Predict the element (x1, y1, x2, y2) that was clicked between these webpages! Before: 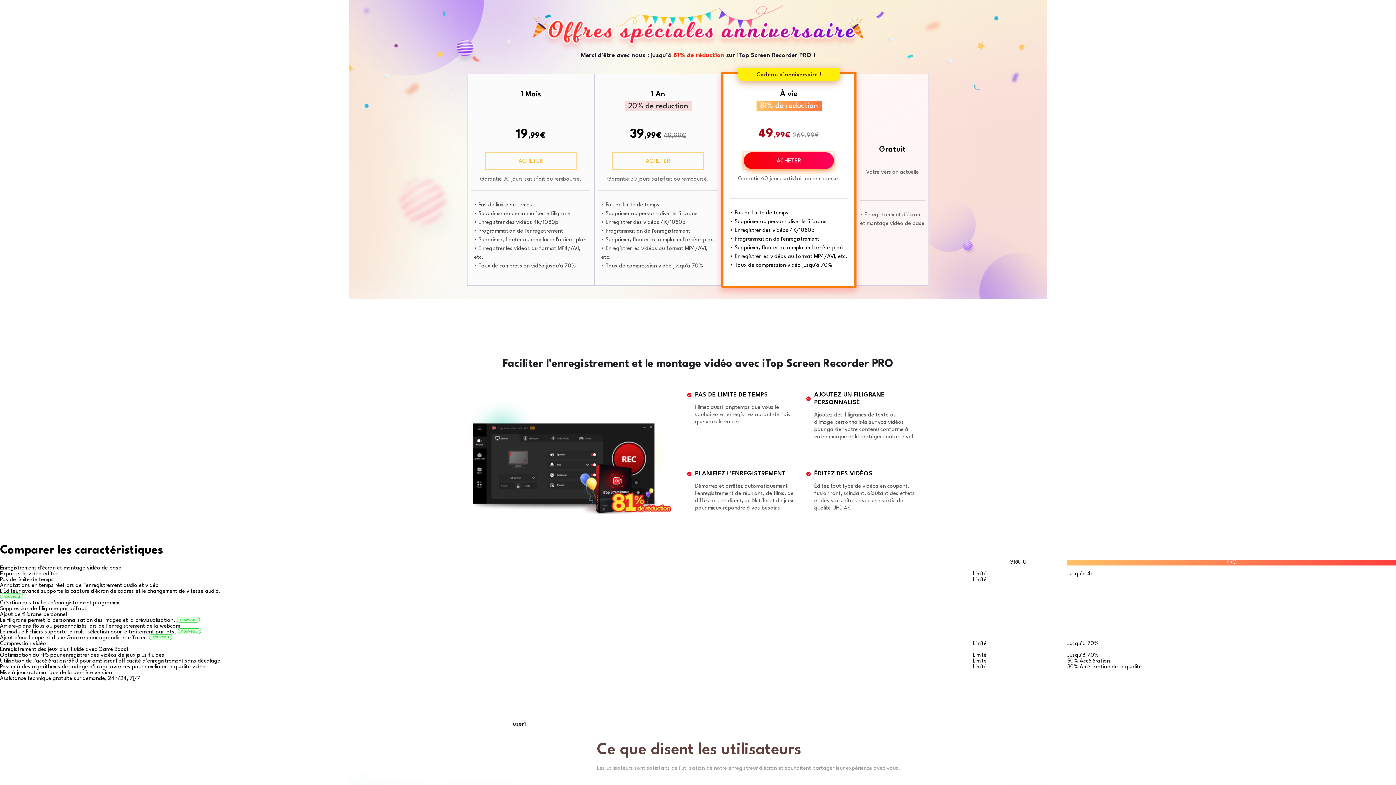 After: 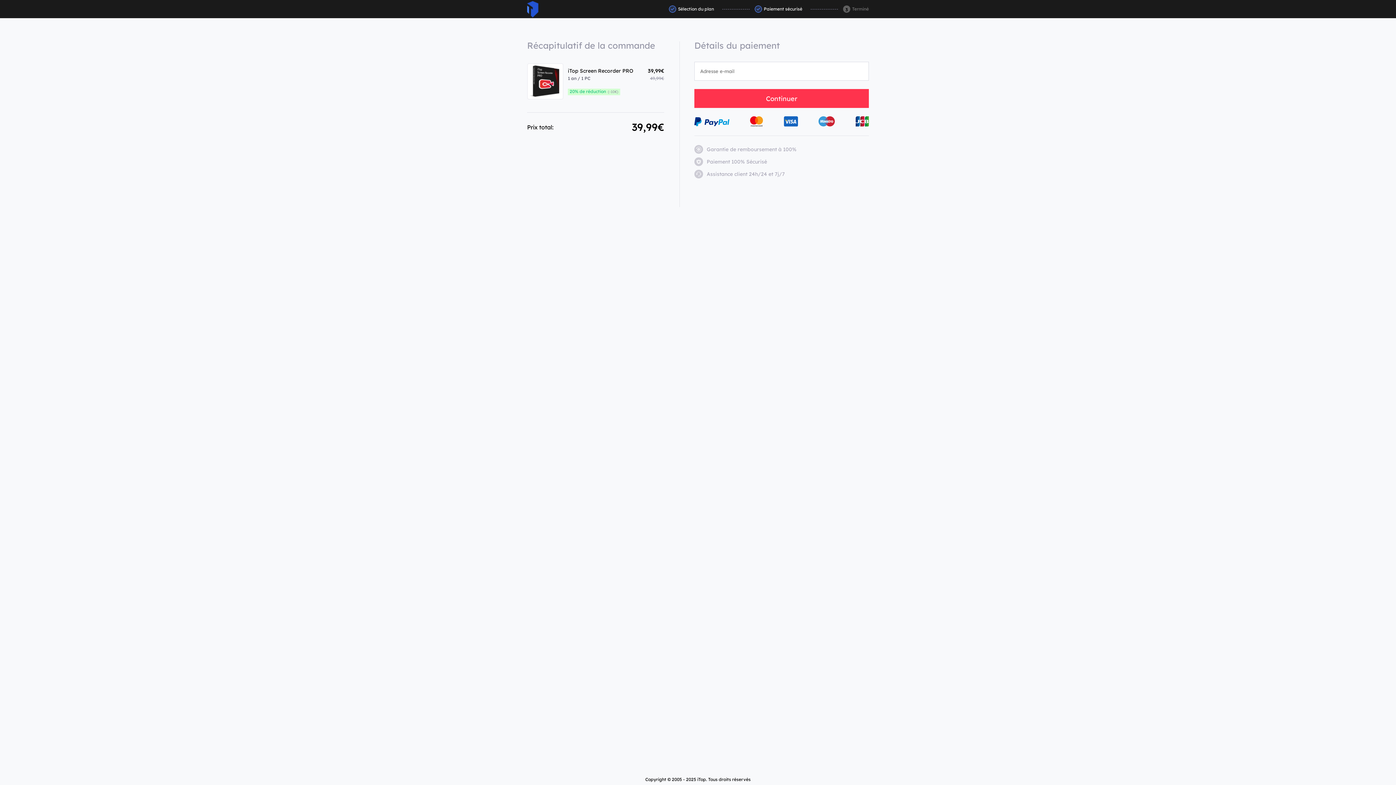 Action: label: ACHETER bbox: (613, 152, 703, 169)